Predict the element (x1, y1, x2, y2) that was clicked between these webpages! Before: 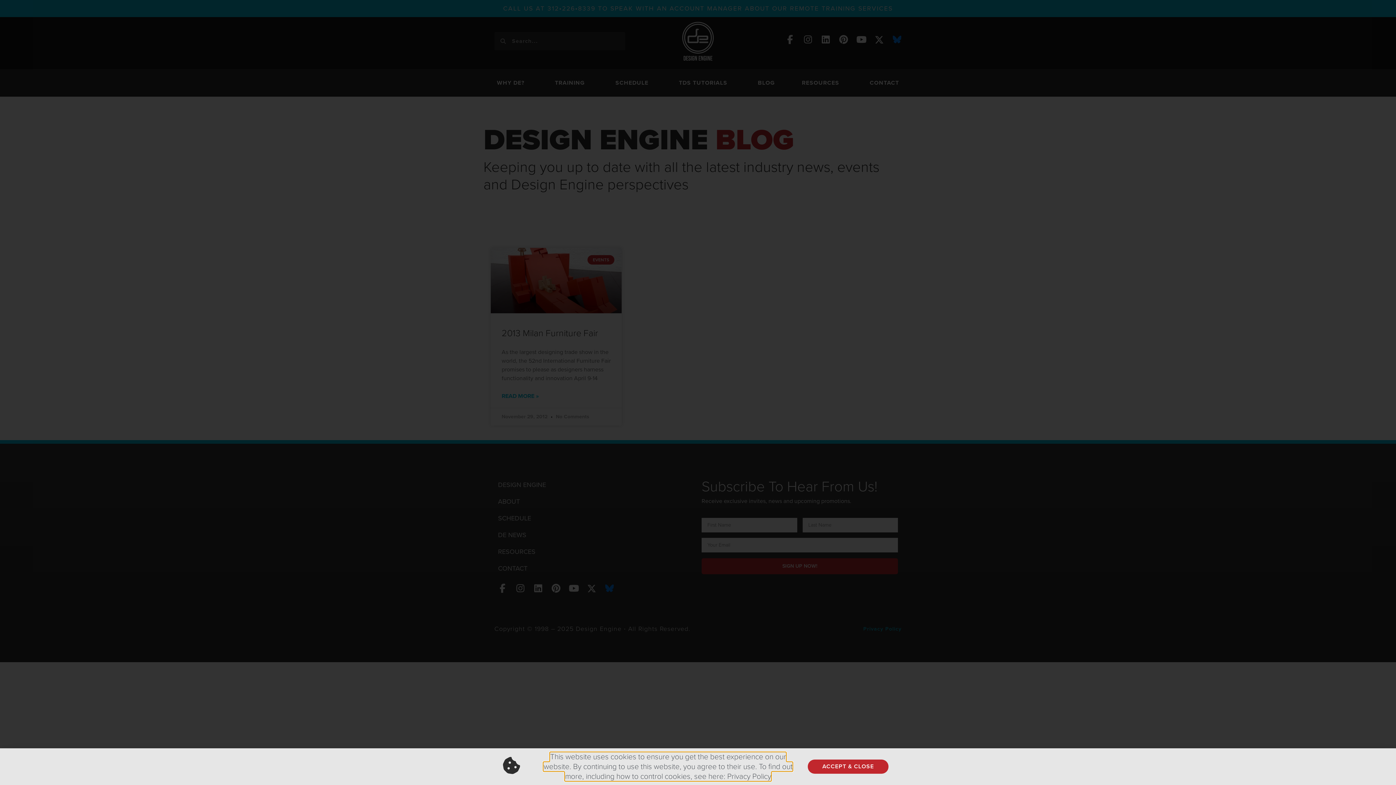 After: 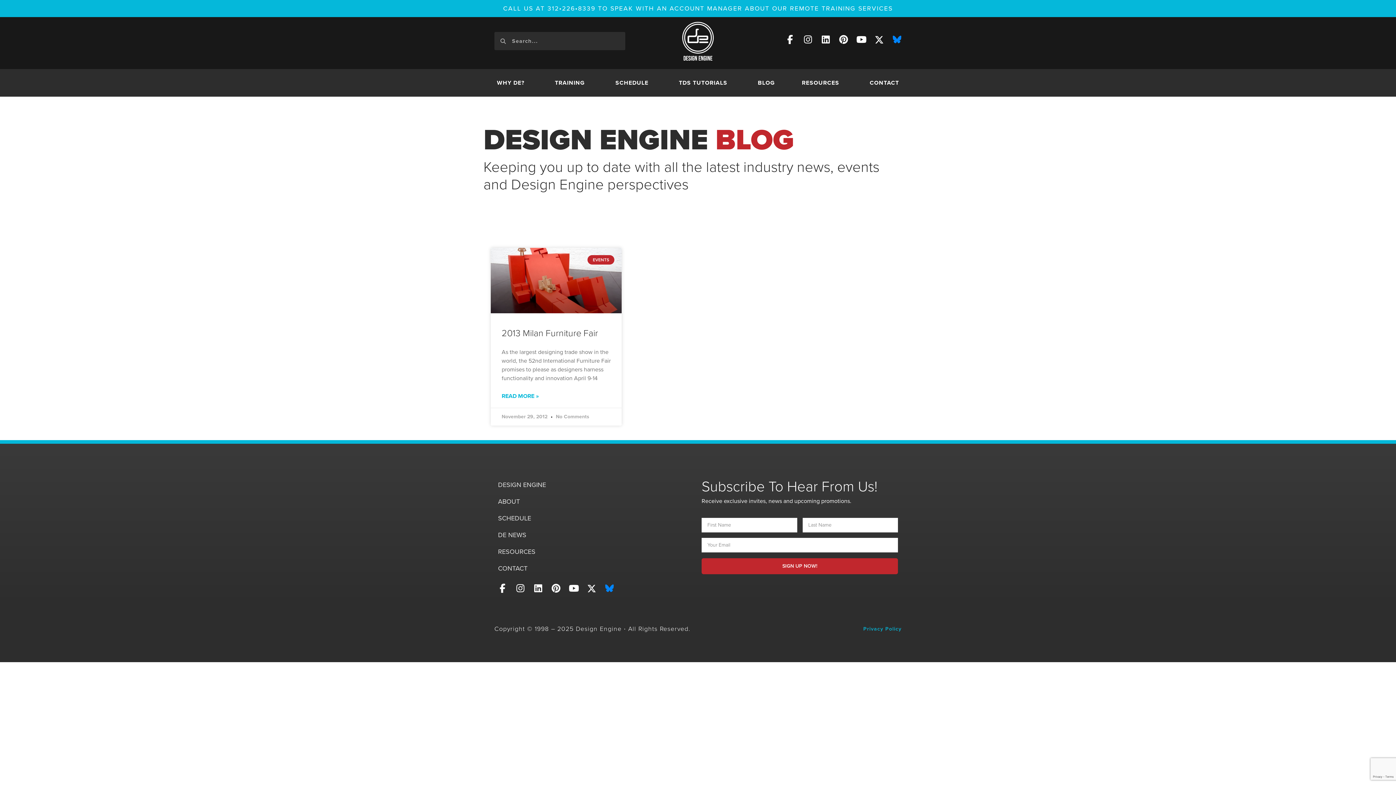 Action: bbox: (807, 765, 888, 780) label: ACCEPT & CLOSE